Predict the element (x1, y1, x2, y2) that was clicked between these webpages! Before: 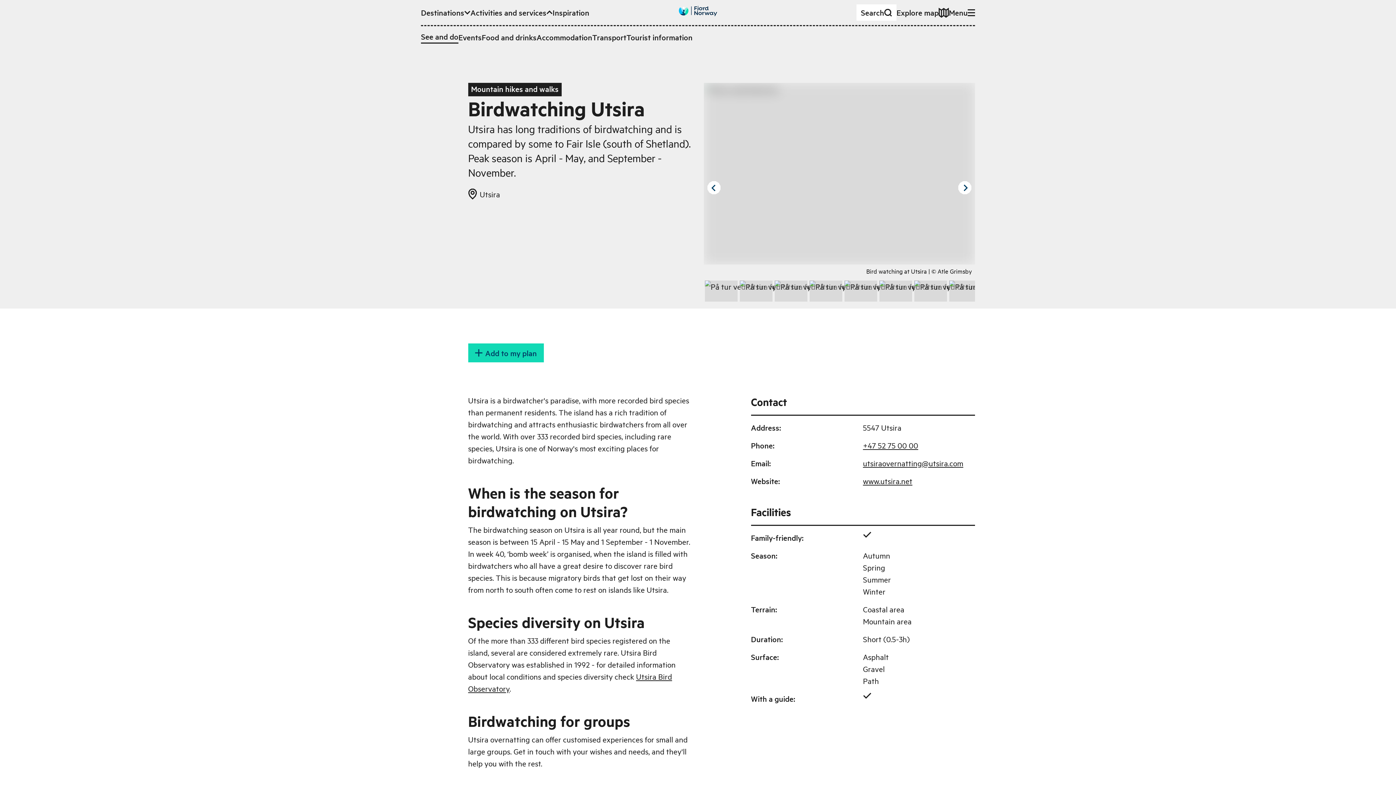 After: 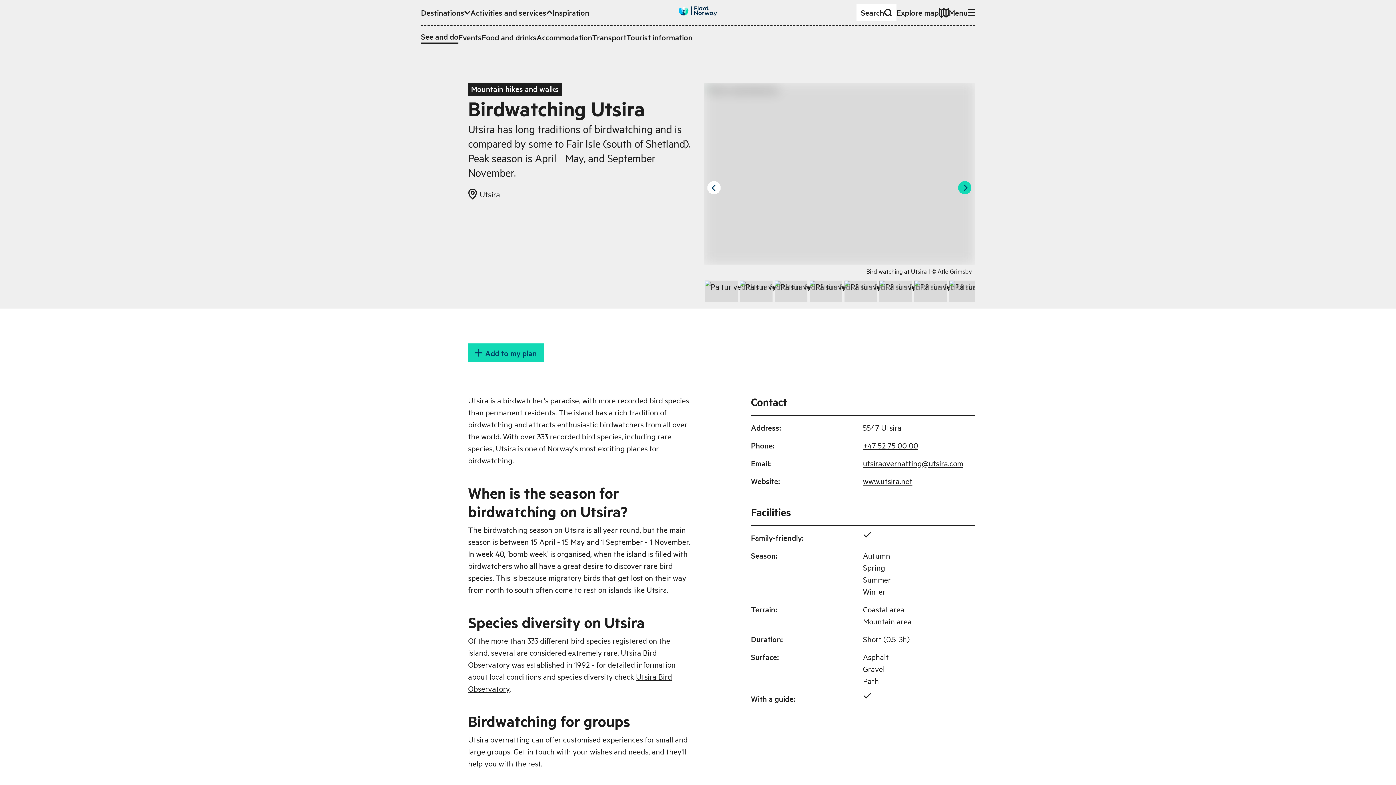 Action: bbox: (954, 177, 975, 198) label: Next image